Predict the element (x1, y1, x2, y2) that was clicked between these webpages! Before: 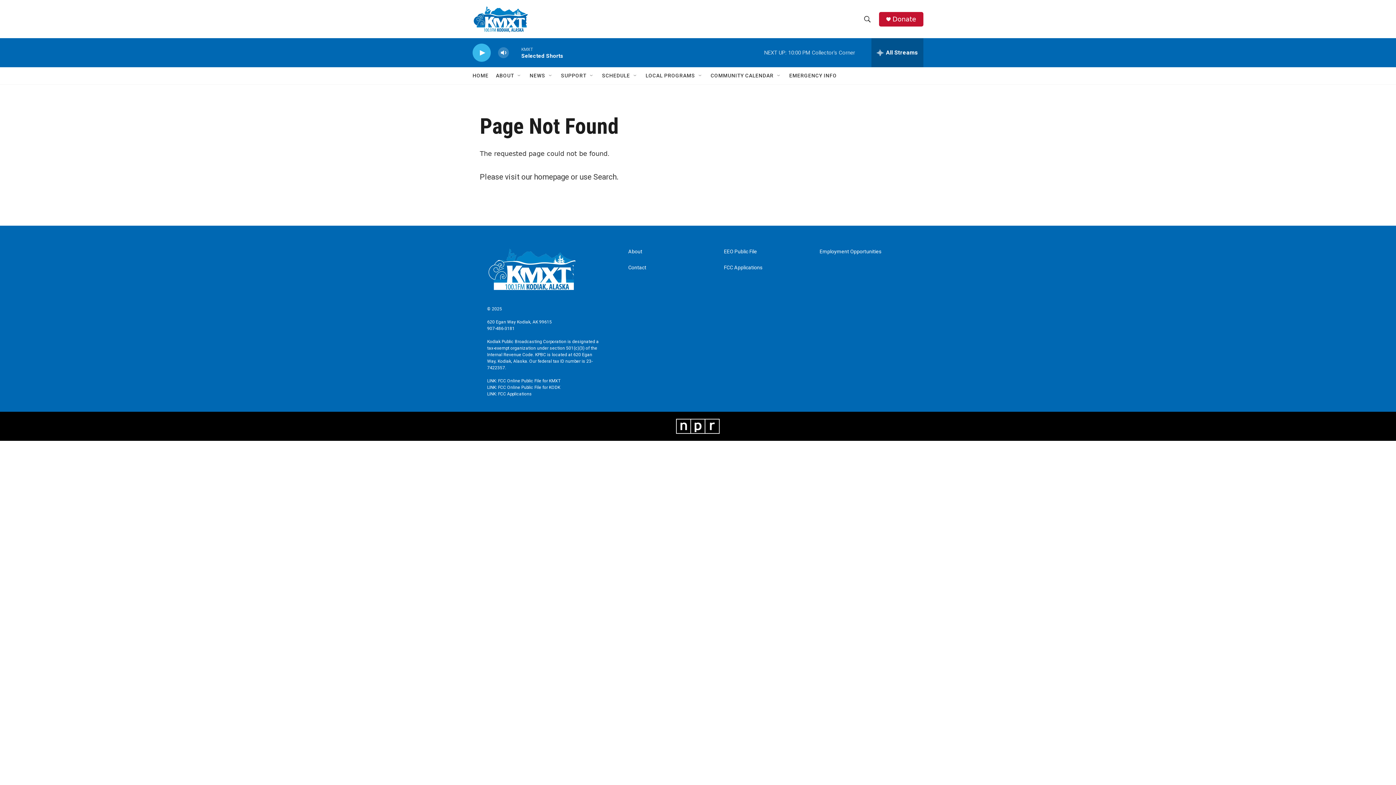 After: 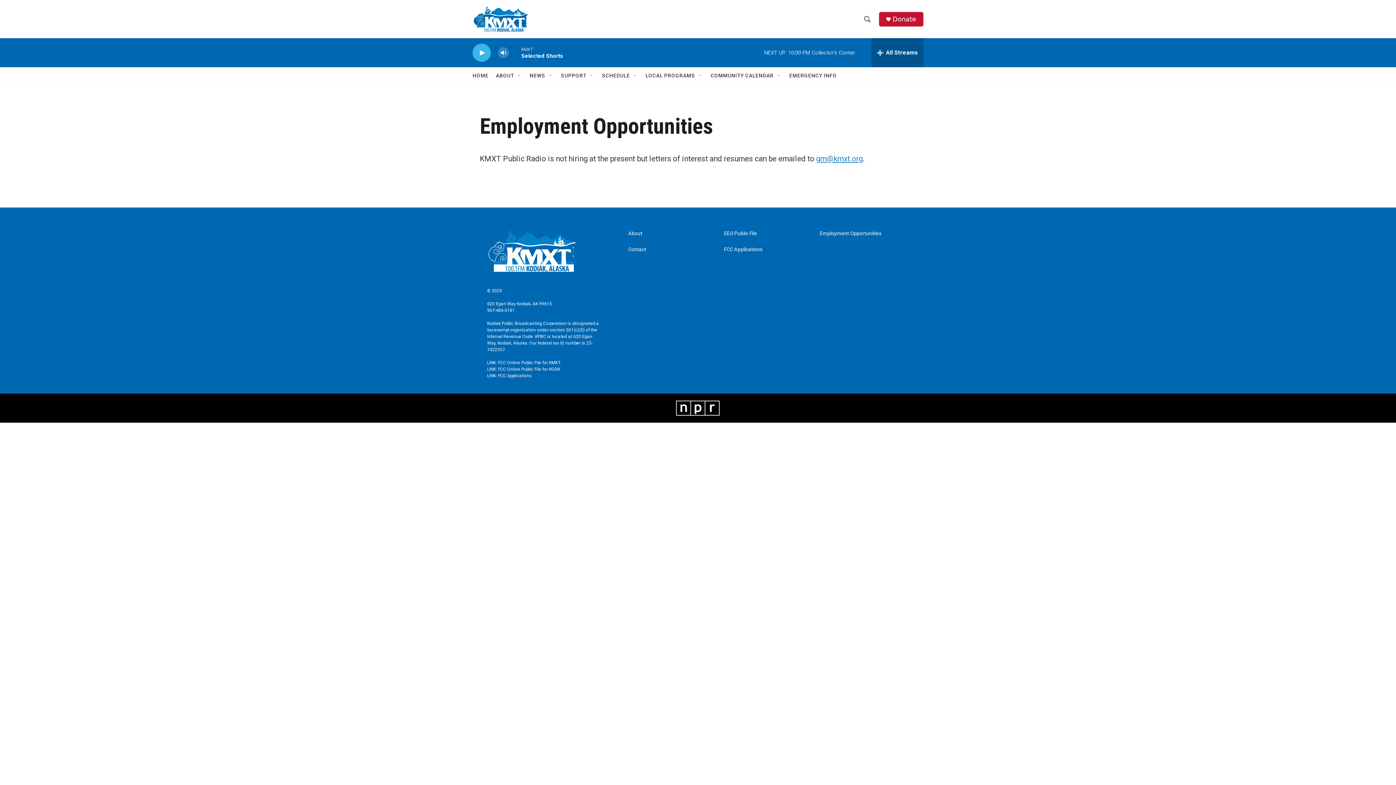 Action: bbox: (819, 249, 909, 254) label: Employment Opportunities